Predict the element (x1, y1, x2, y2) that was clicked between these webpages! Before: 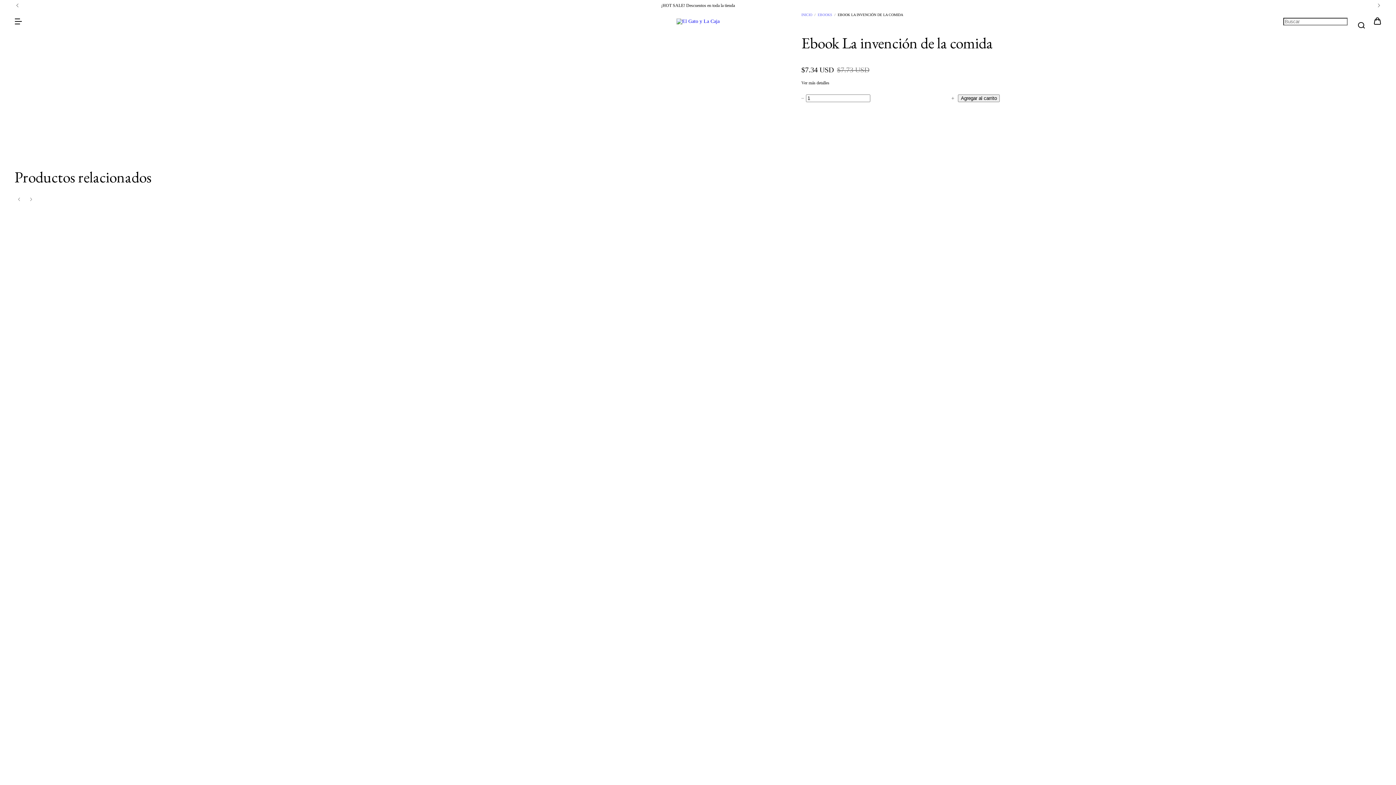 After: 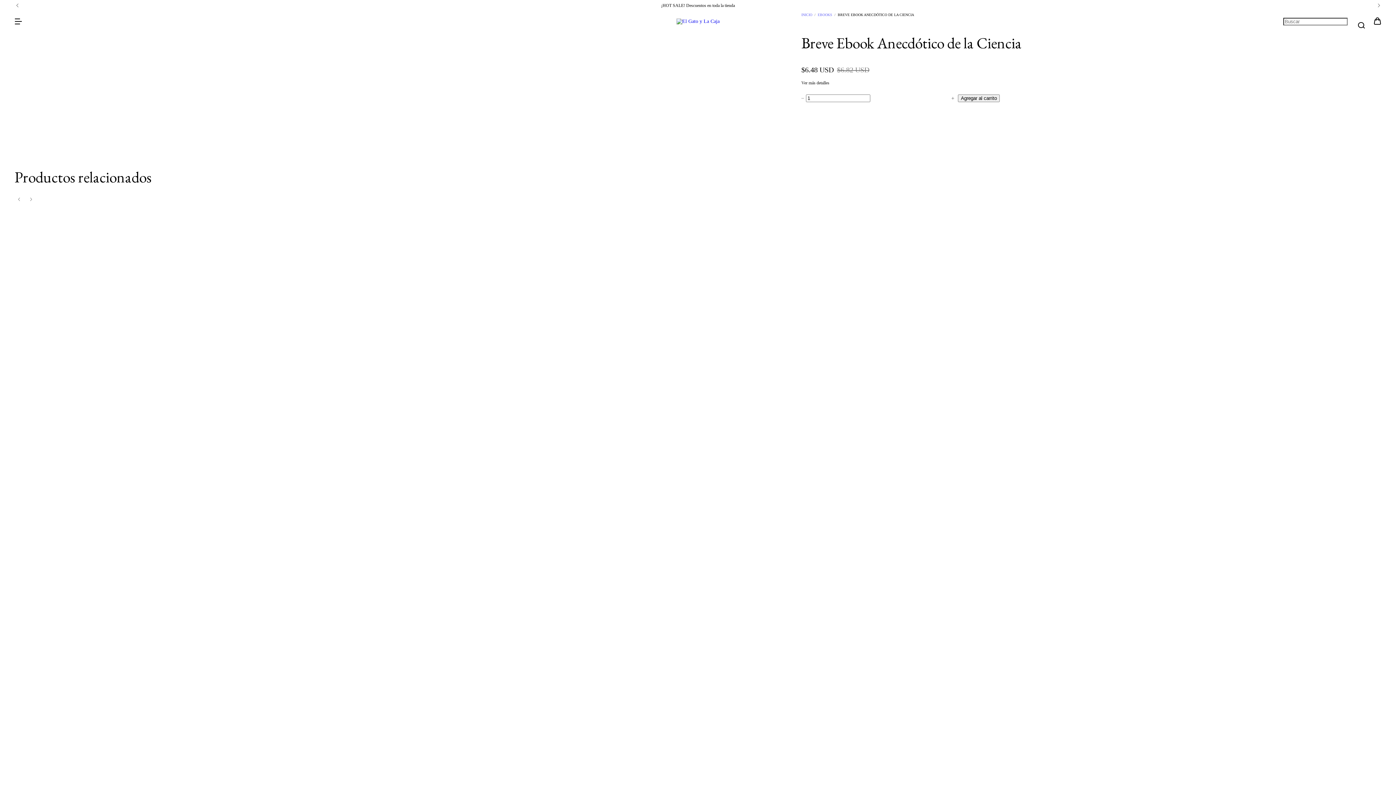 Action: bbox: (394, 568, 1349, 583) label: Breve Ebook Anecdótico de la Ciencia